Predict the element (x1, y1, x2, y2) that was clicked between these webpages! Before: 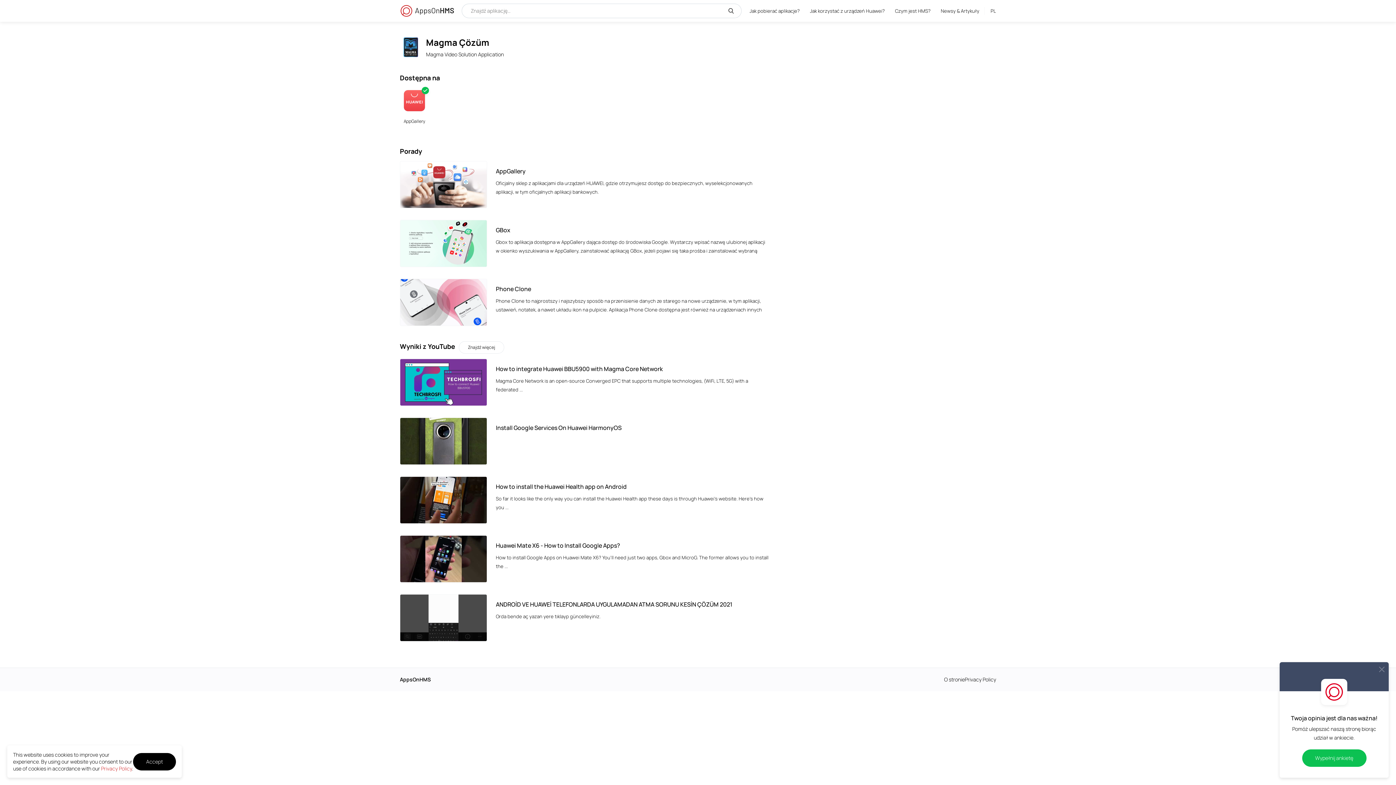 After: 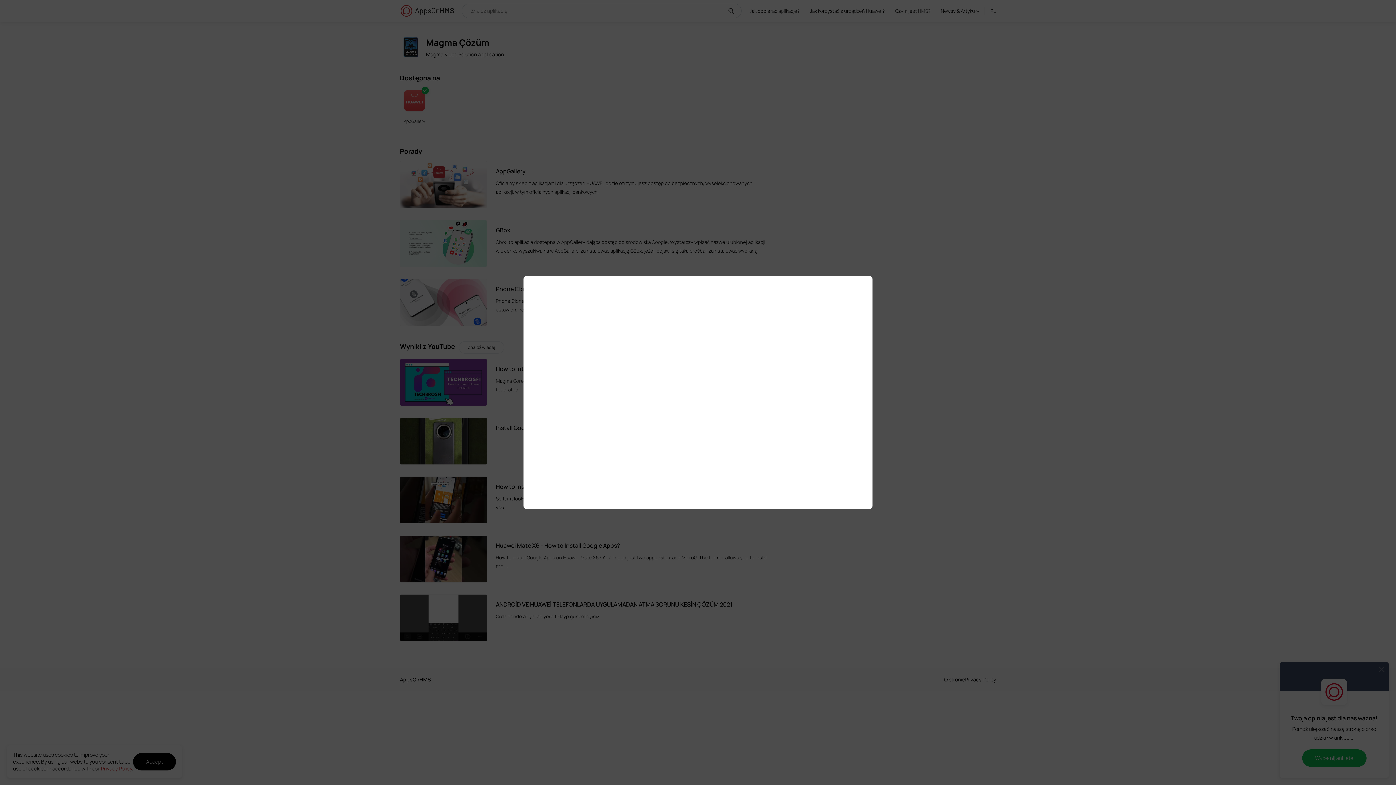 Action: bbox: (496, 226, 510, 234) label: GBox